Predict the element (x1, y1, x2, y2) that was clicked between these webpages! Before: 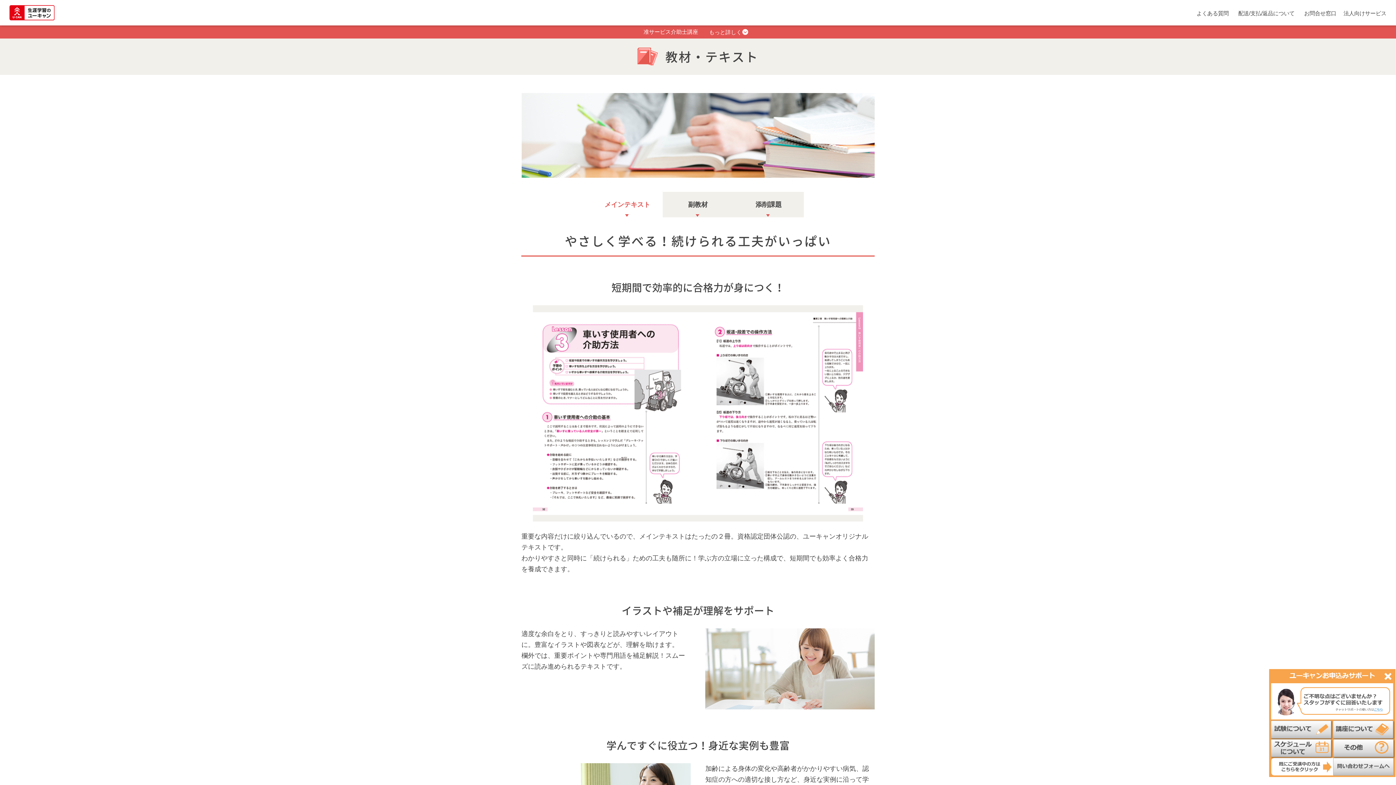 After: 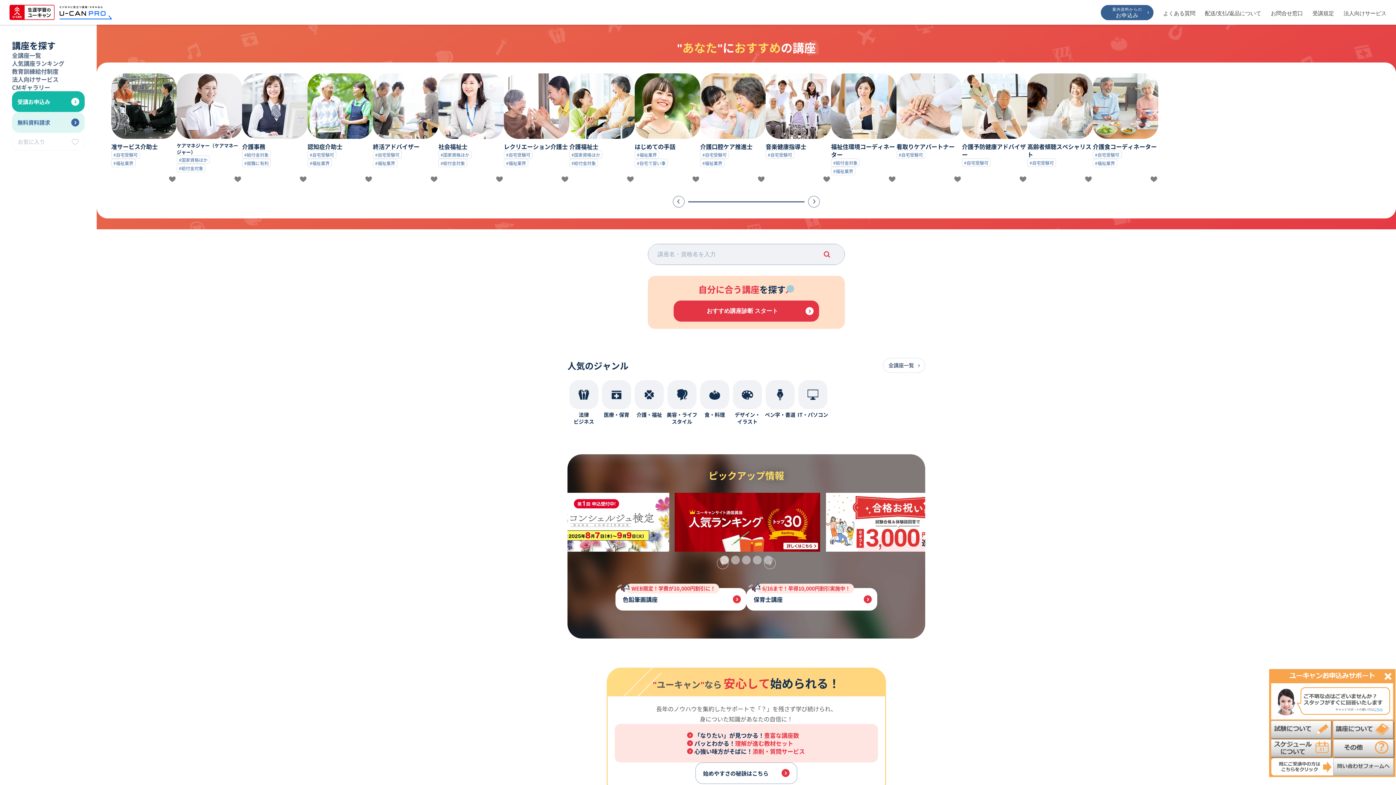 Action: bbox: (9, 5, 54, 20)